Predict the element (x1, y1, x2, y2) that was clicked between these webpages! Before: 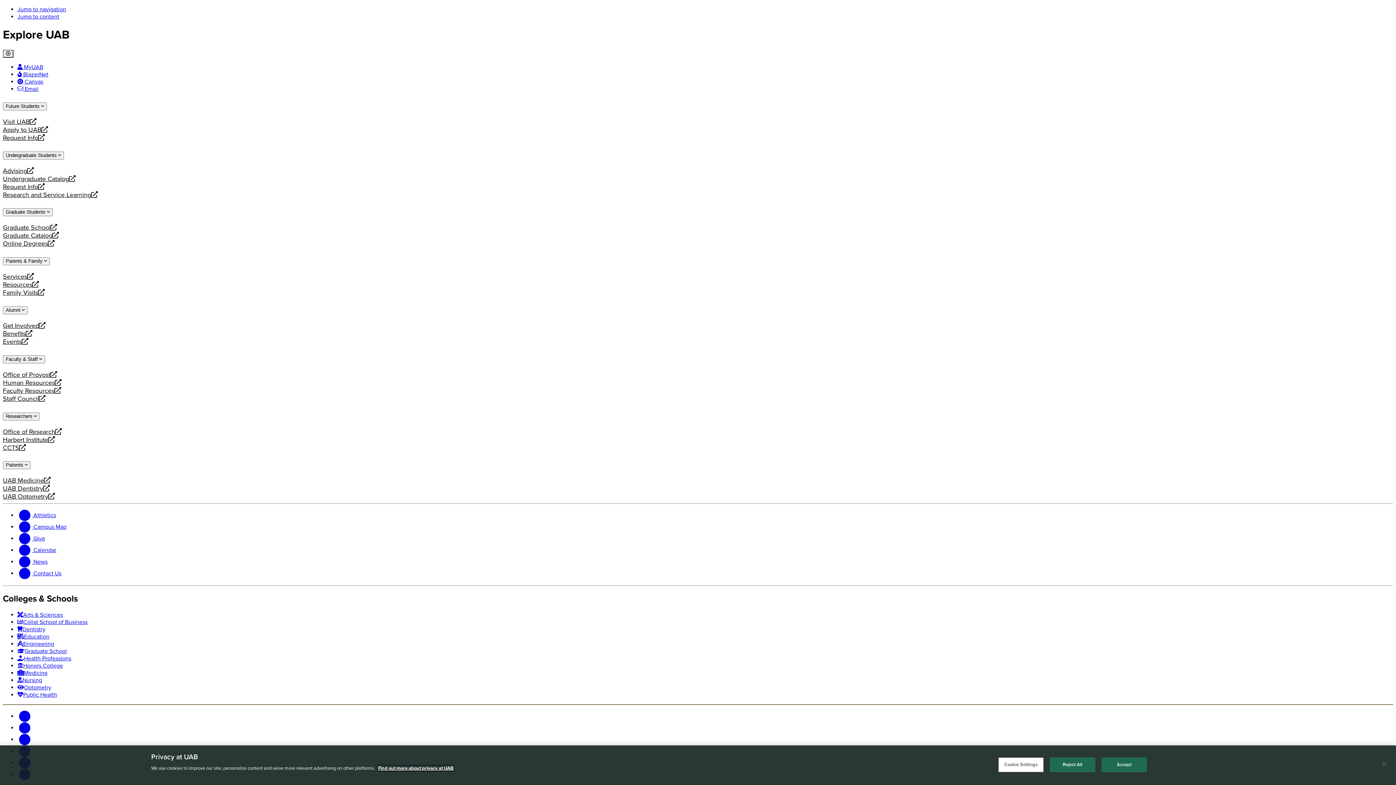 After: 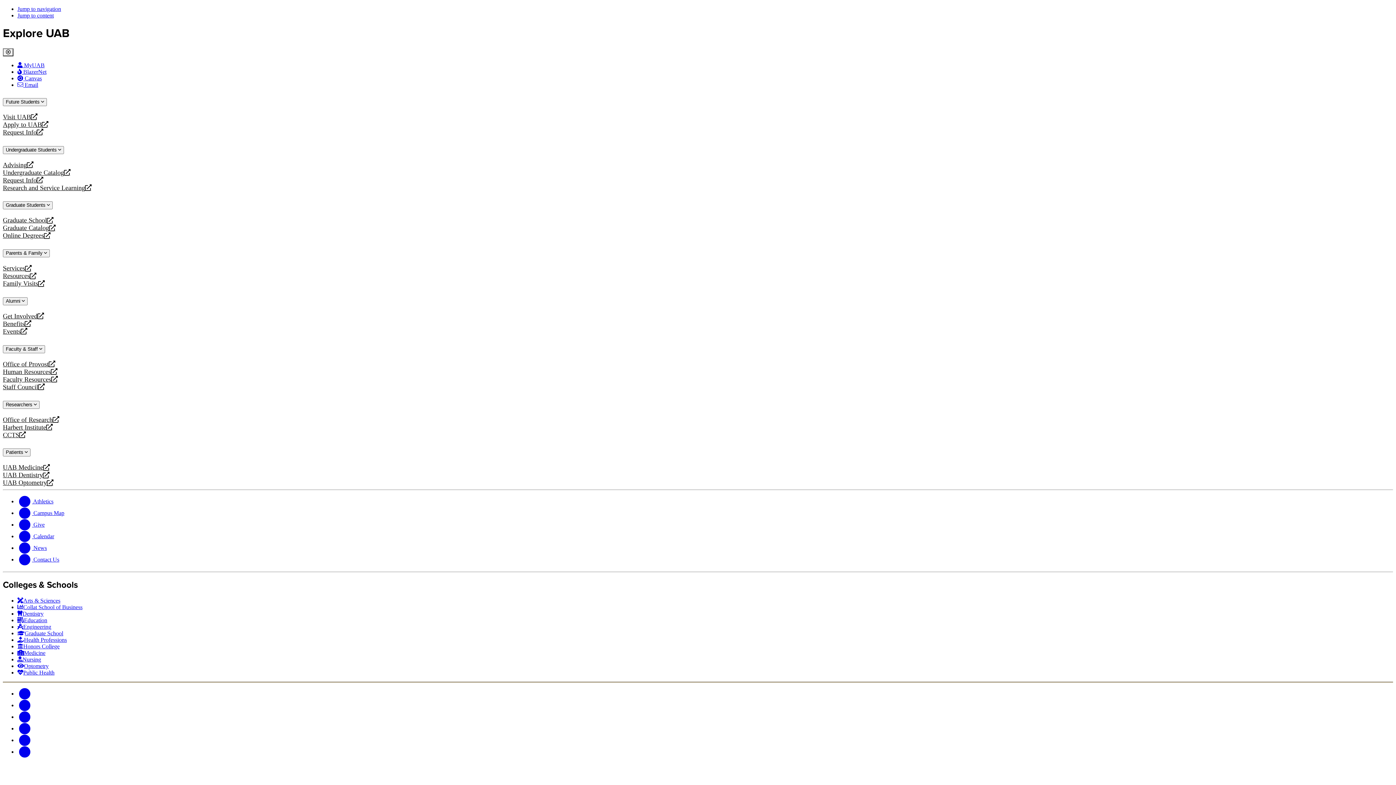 Action: label: Staff Council
opens a new website bbox: (2, 394, 1393, 402)